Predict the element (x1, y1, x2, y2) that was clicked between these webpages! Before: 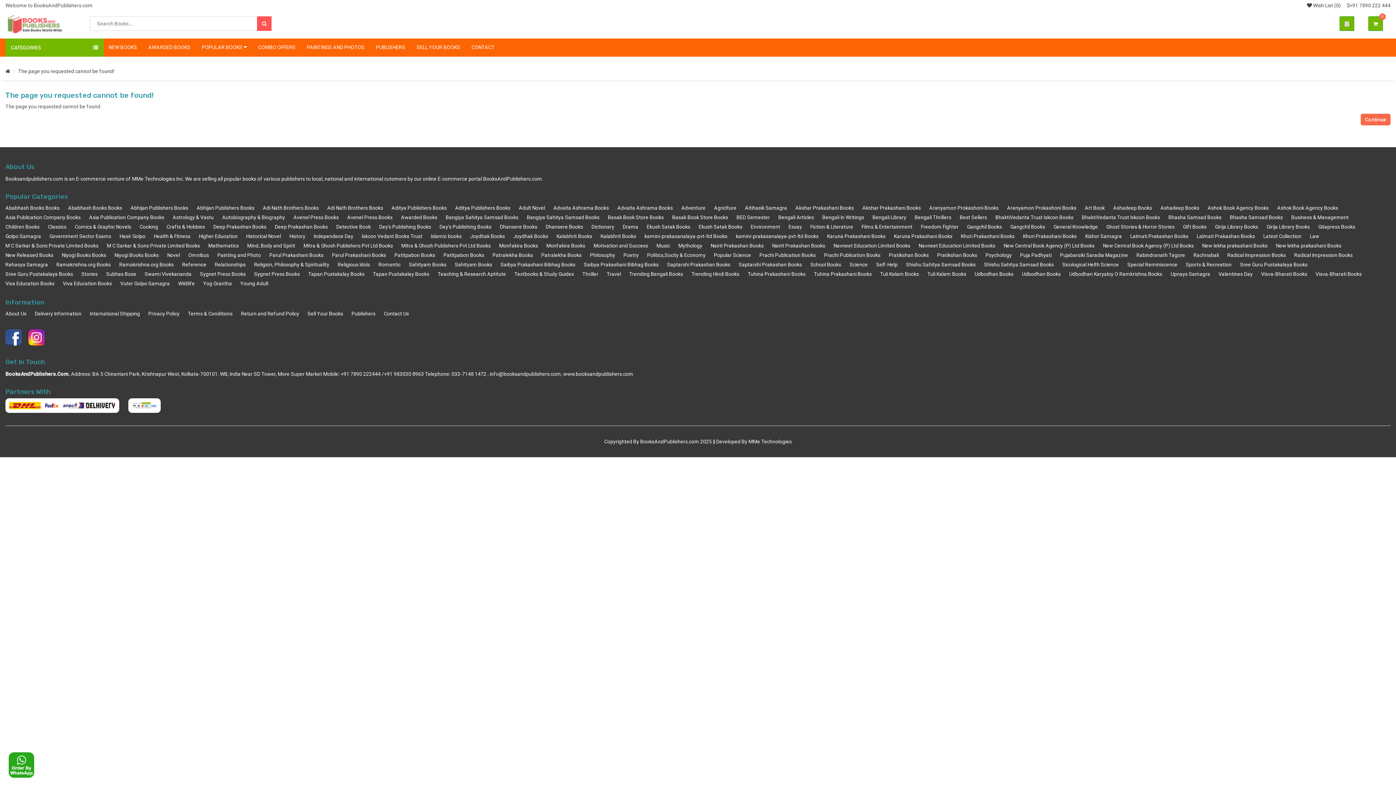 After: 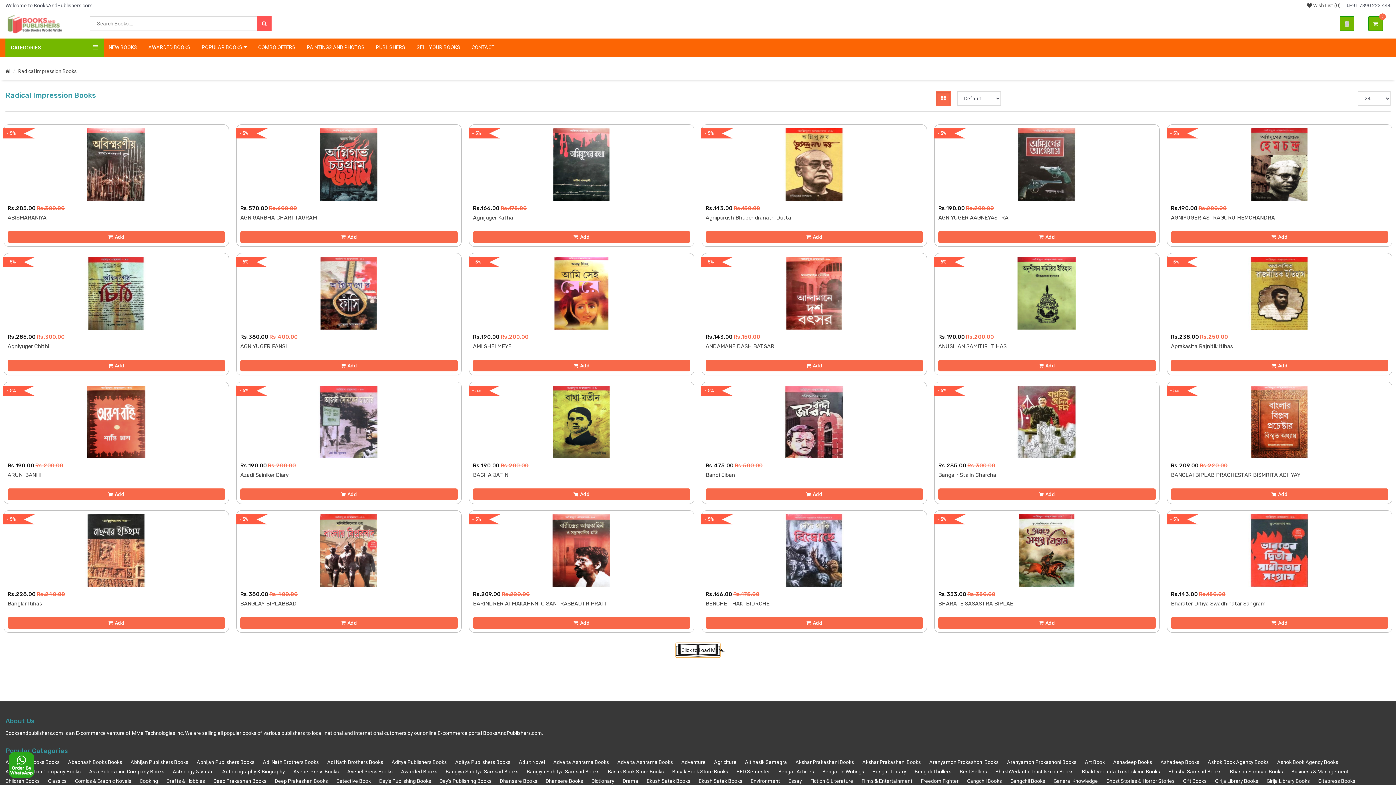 Action: bbox: (1227, 252, 1286, 258) label: Radical Impression Books